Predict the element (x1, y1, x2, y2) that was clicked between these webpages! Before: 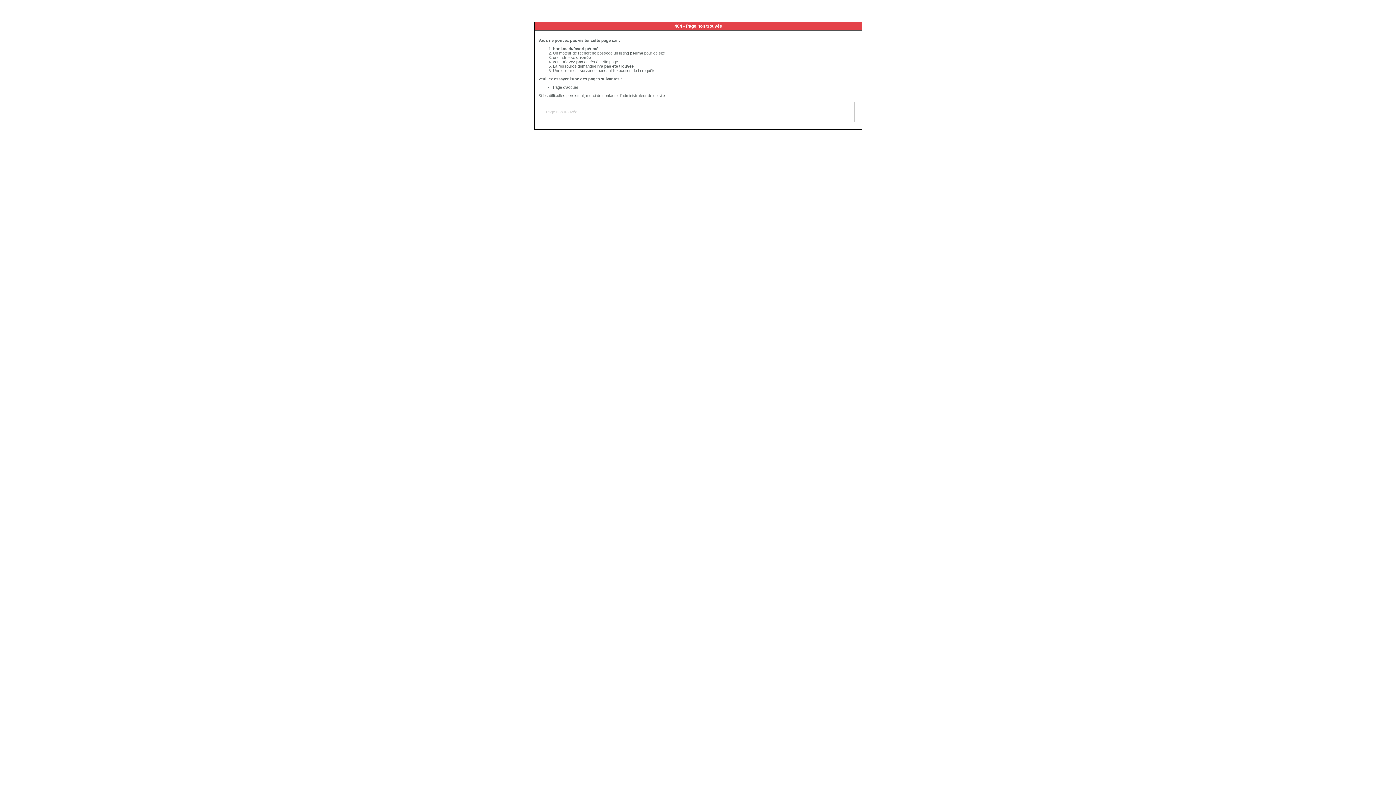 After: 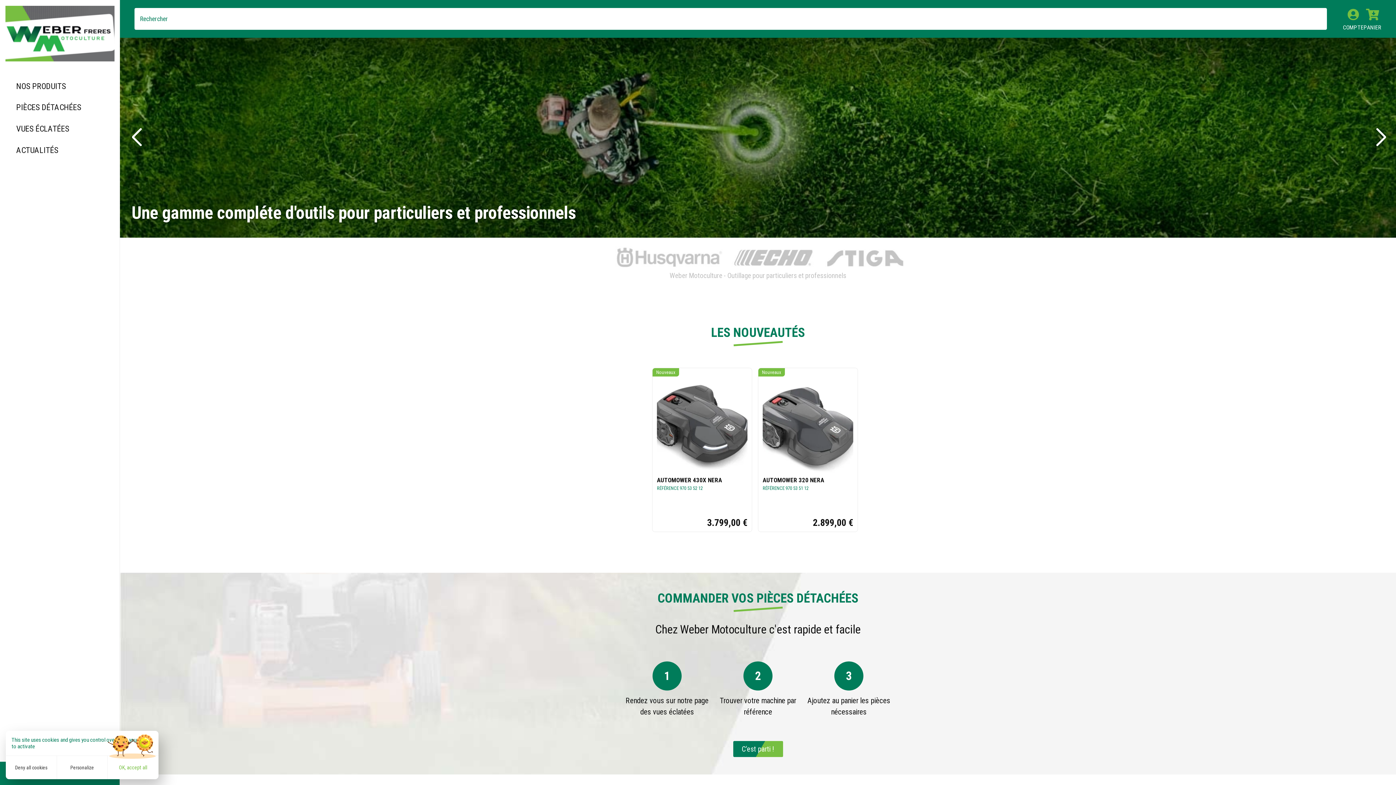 Action: bbox: (553, 85, 578, 89) label: Page d'accueil